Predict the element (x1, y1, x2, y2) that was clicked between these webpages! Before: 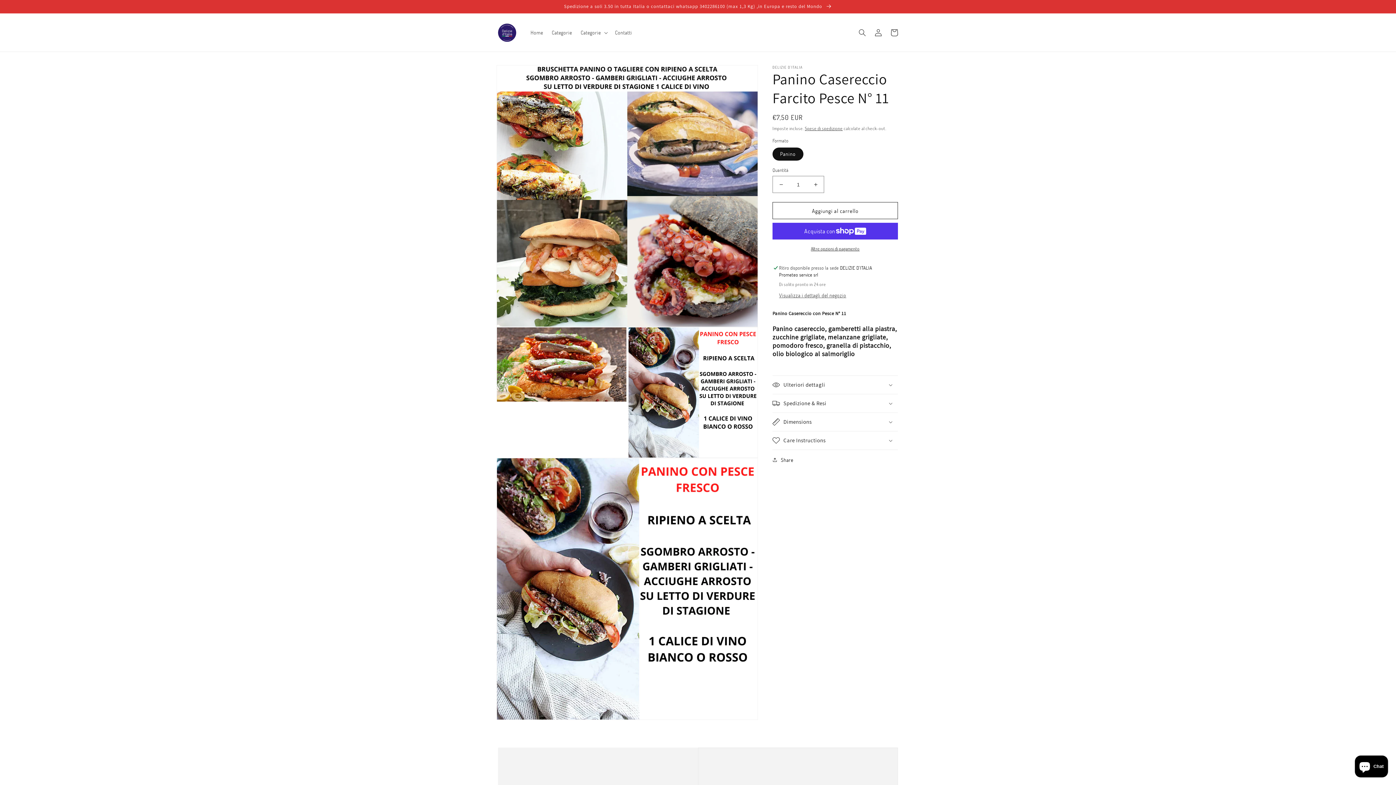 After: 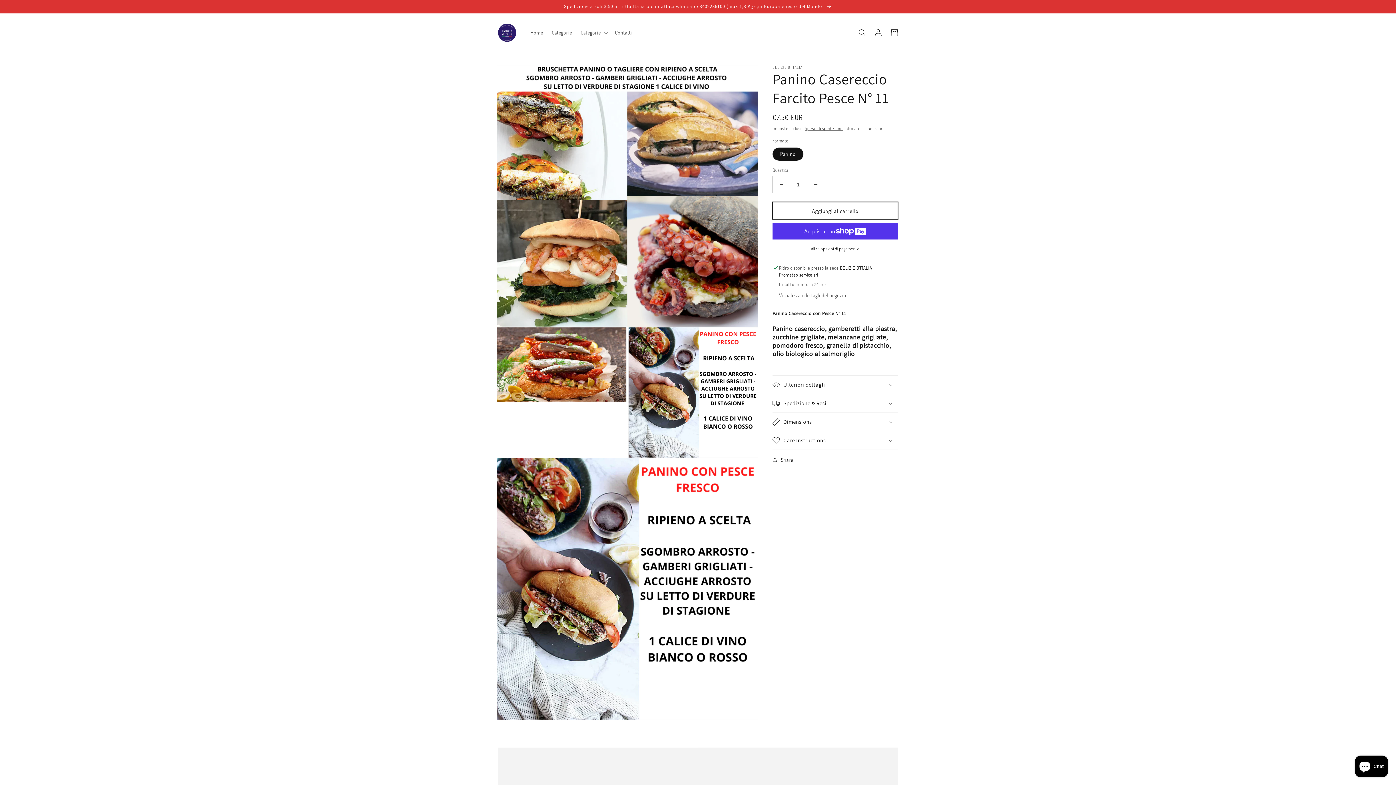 Action: label: Aggiungi al carrello bbox: (772, 202, 898, 219)